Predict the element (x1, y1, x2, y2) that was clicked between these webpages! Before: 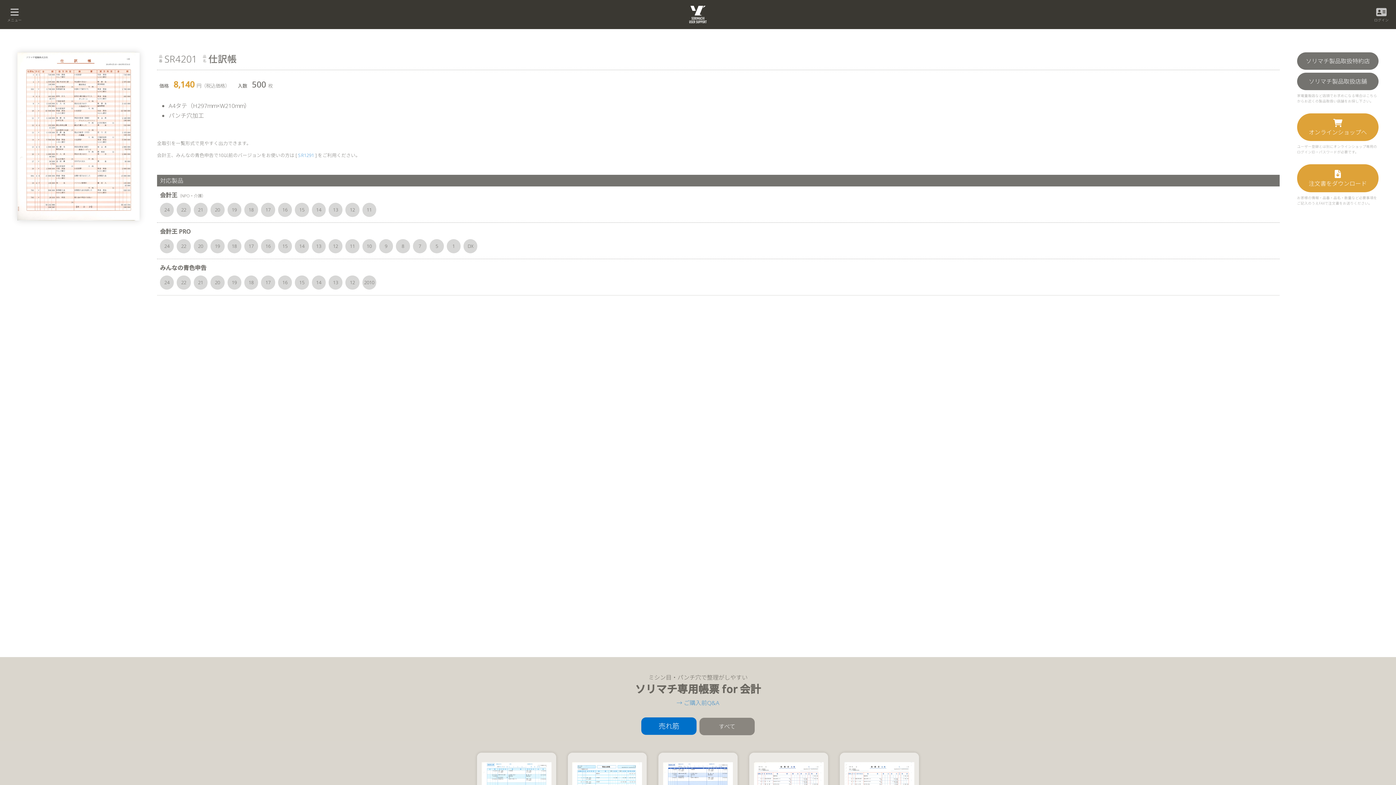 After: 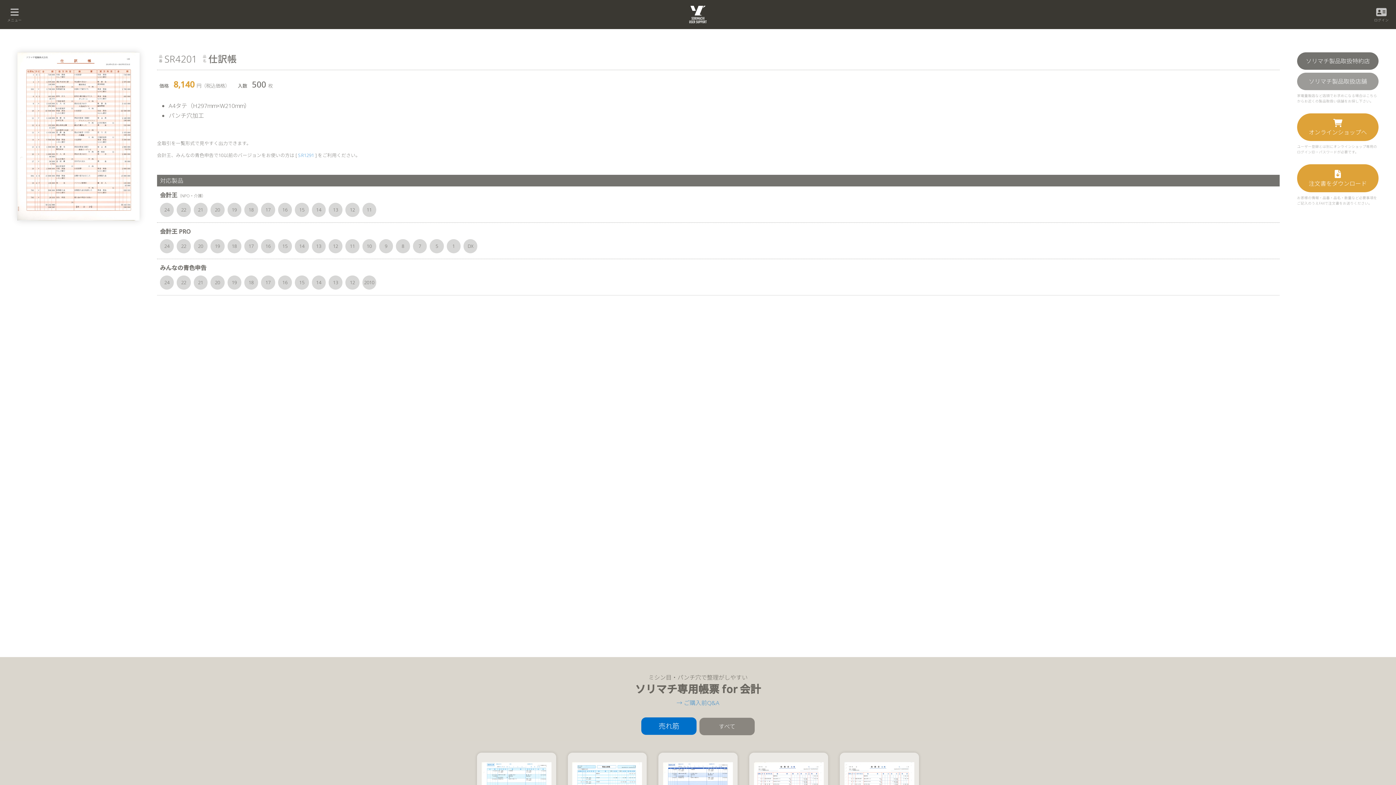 Action: label: ソリマチ製品取扱店舗 bbox: (1297, 72, 1378, 90)